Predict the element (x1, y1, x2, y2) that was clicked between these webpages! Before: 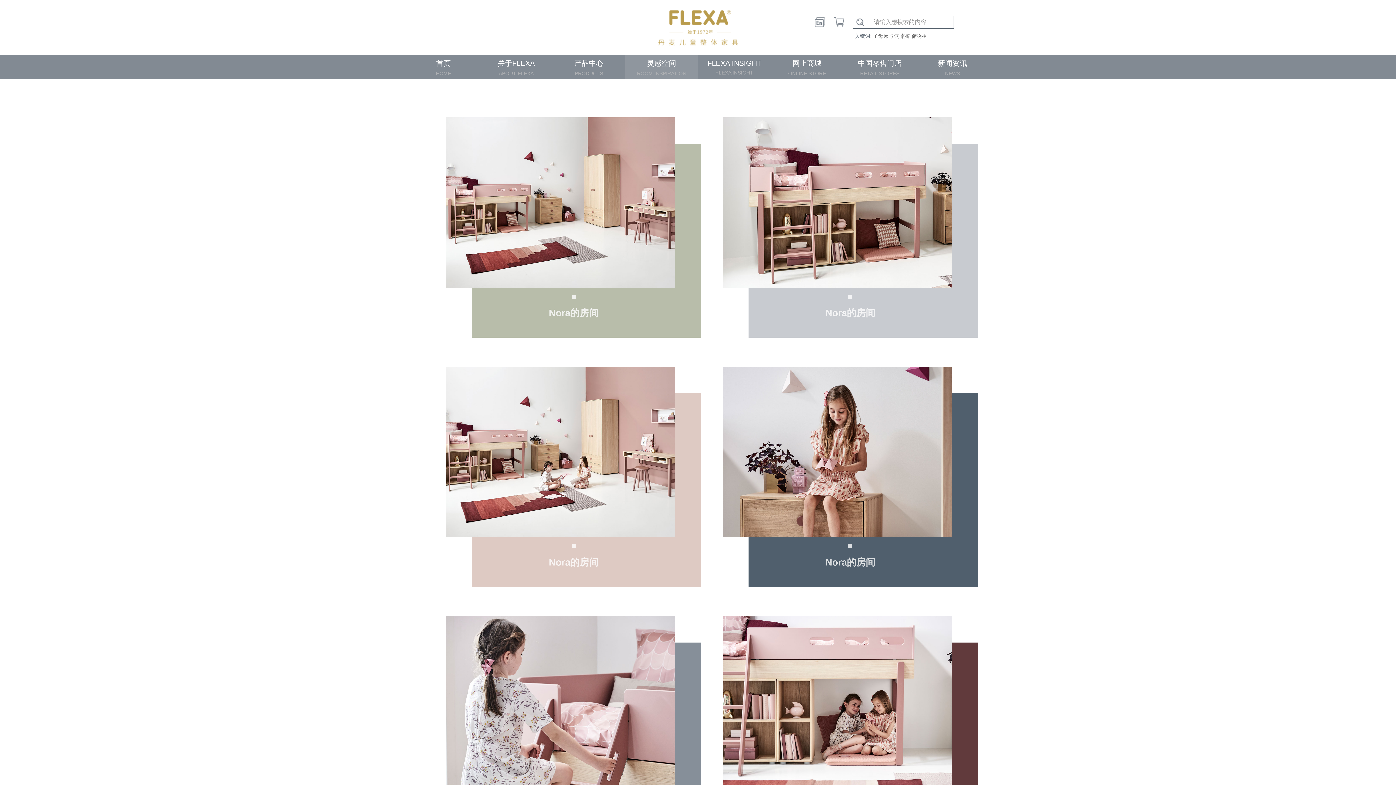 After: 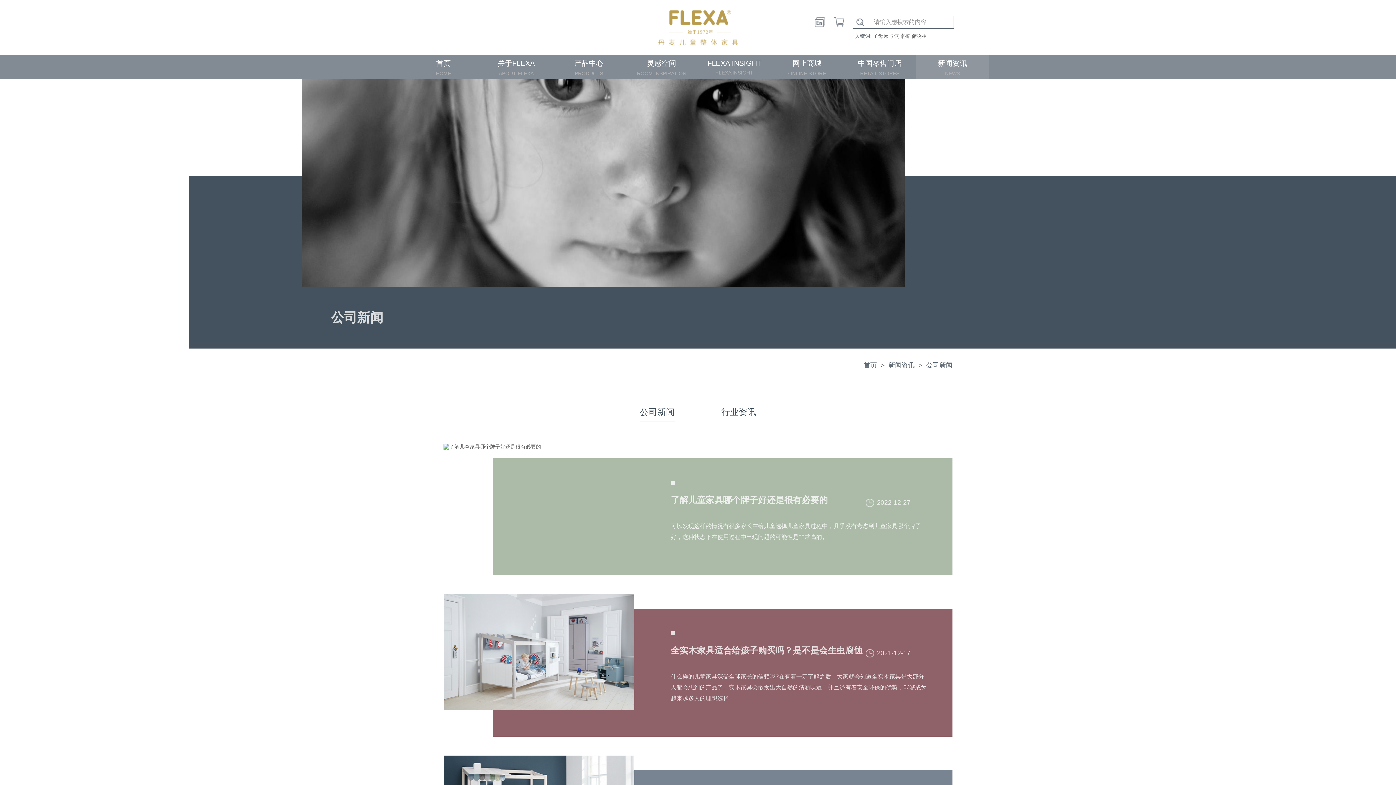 Action: bbox: (938, 58, 967, 76) label: 新闻资讯

NEWS